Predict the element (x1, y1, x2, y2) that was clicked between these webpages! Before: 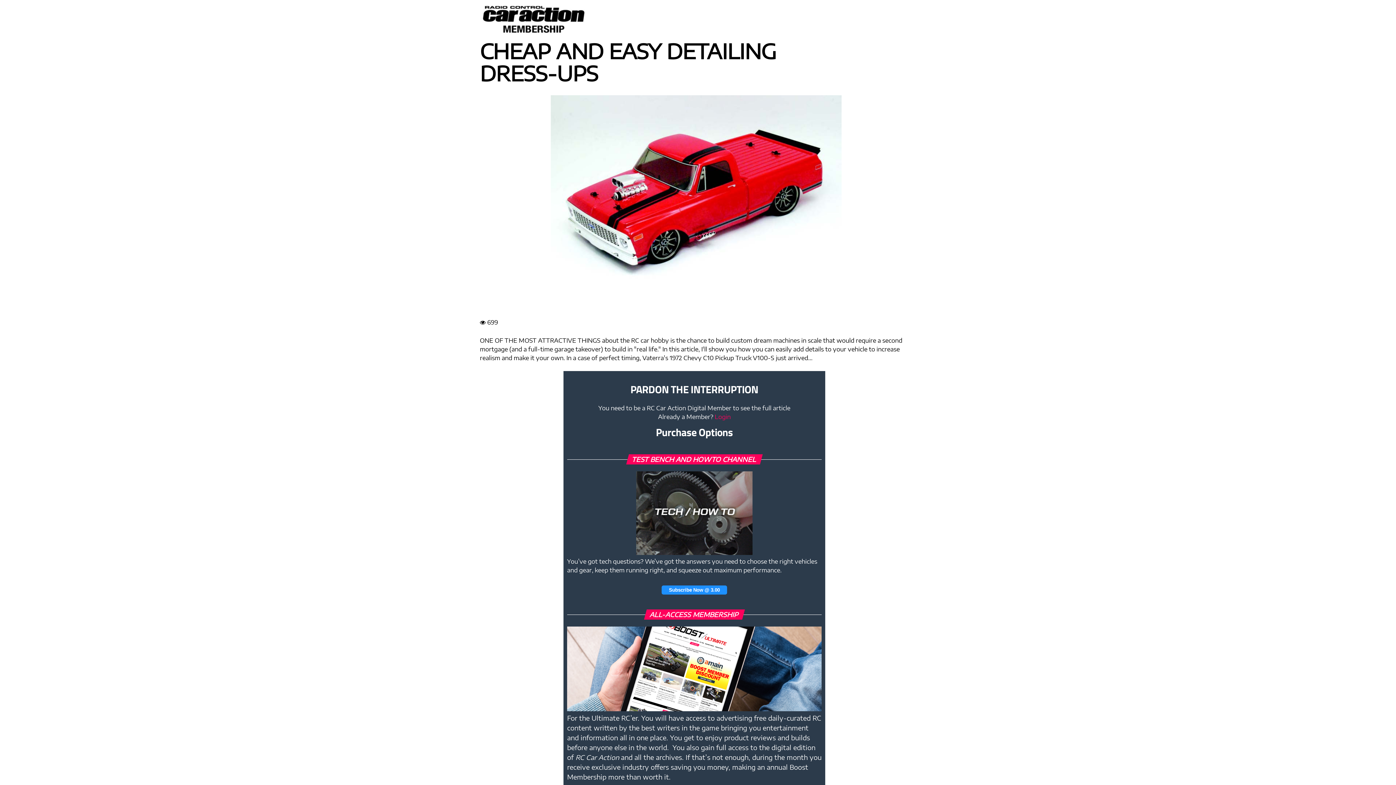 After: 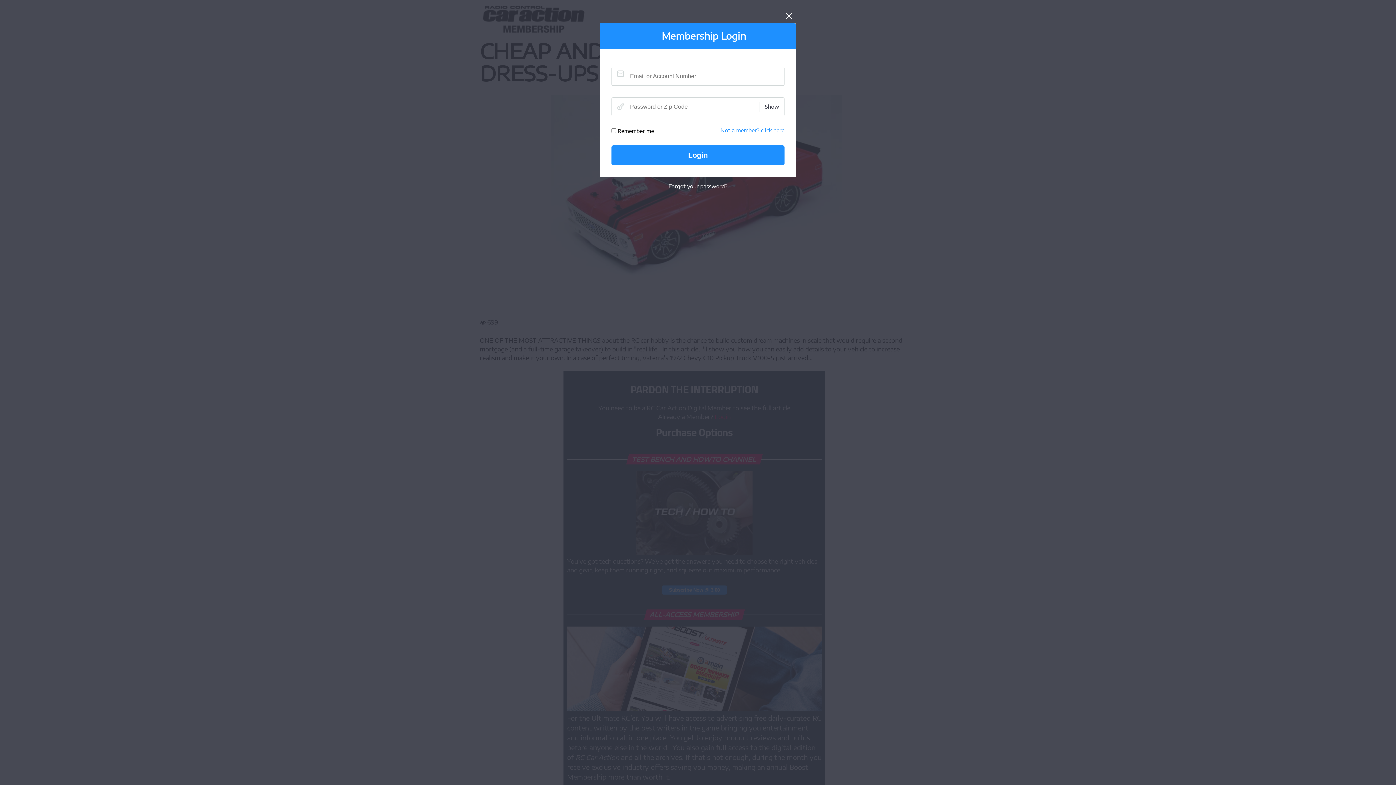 Action: bbox: (714, 413, 730, 420) label: Login